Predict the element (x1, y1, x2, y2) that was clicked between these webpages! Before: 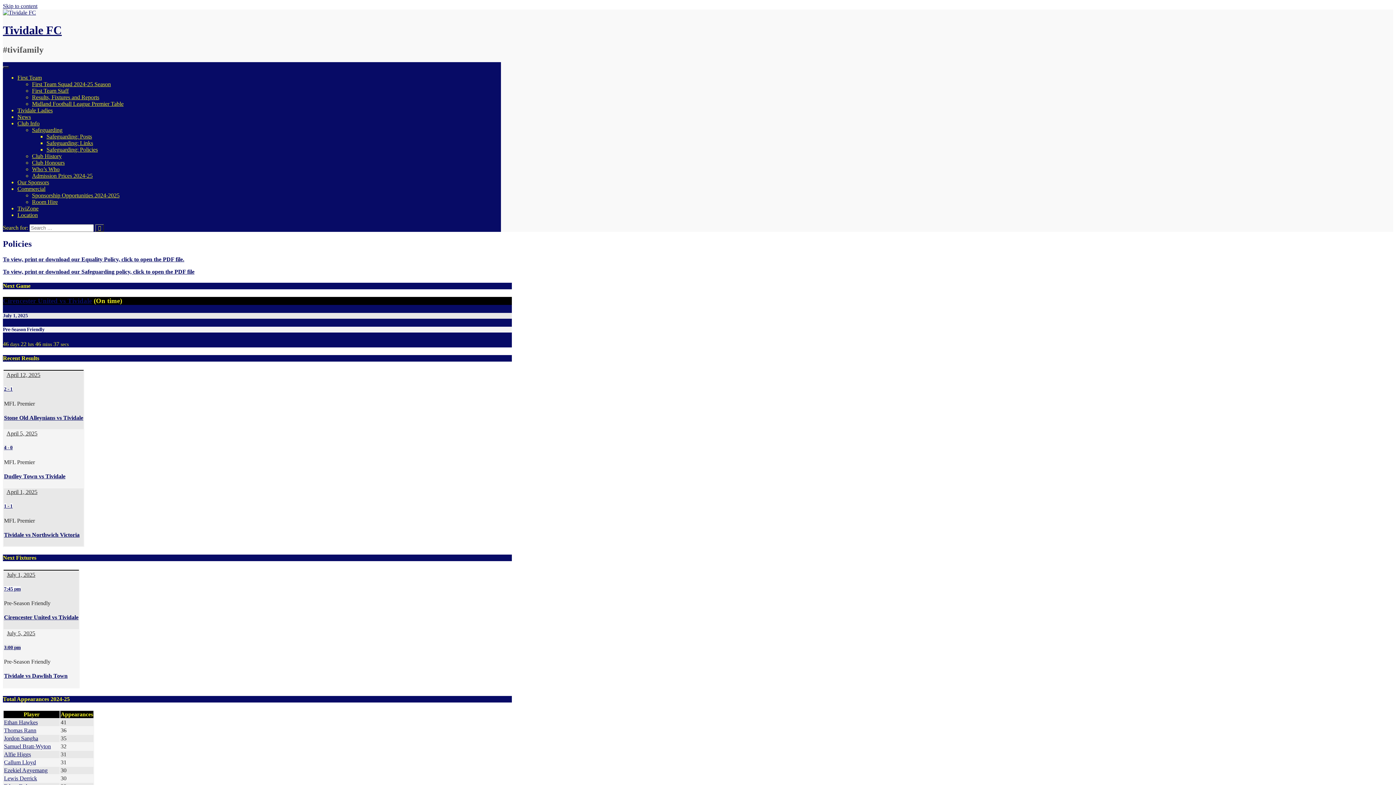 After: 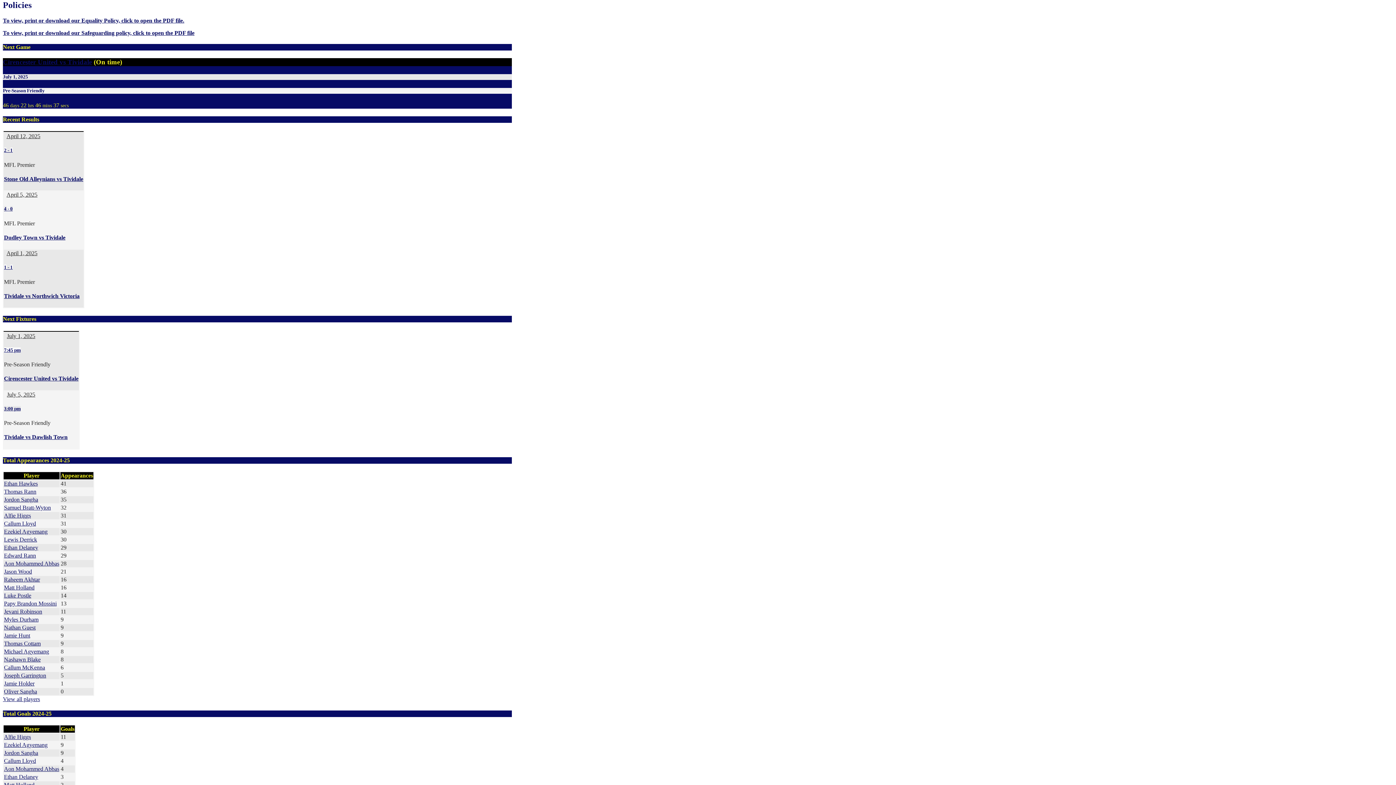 Action: bbox: (2, 2, 37, 9) label: Skip to content